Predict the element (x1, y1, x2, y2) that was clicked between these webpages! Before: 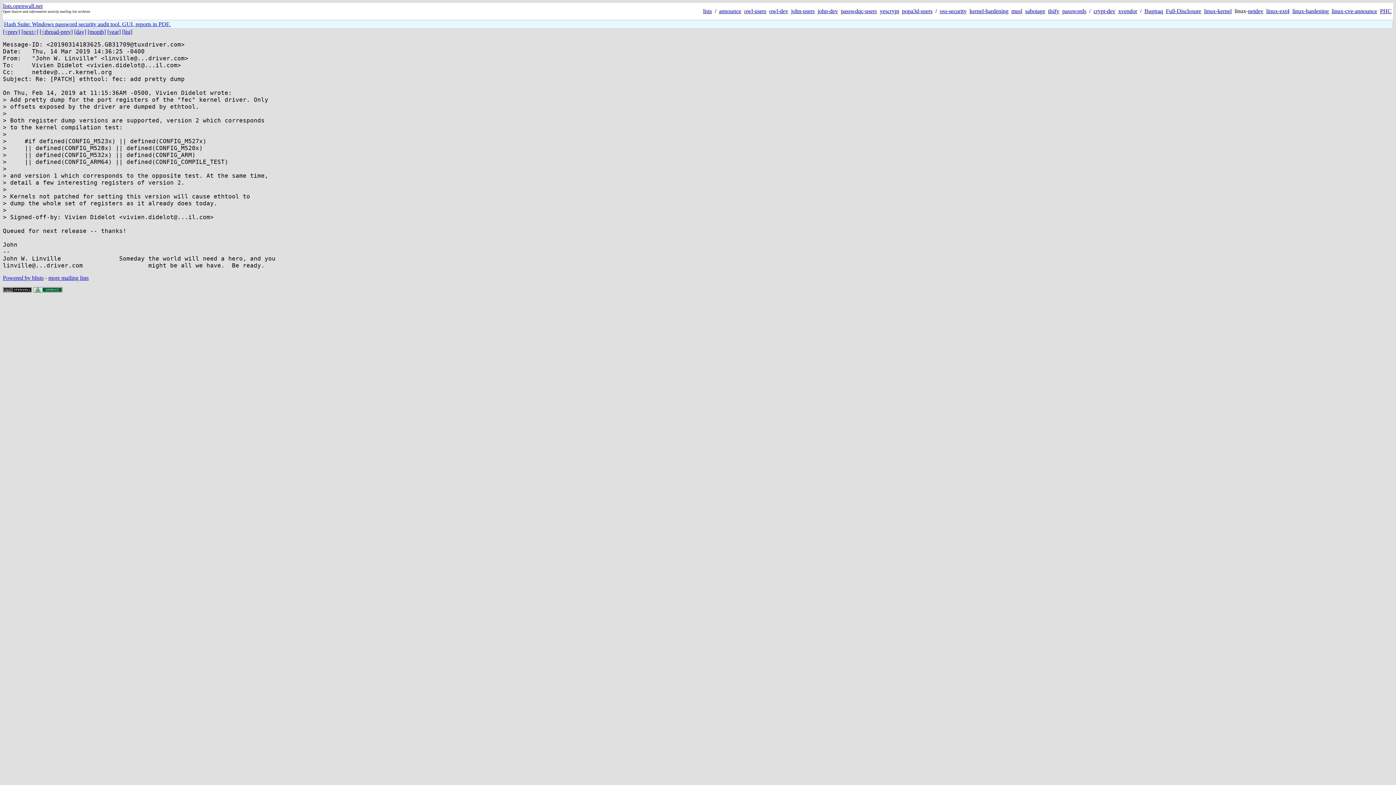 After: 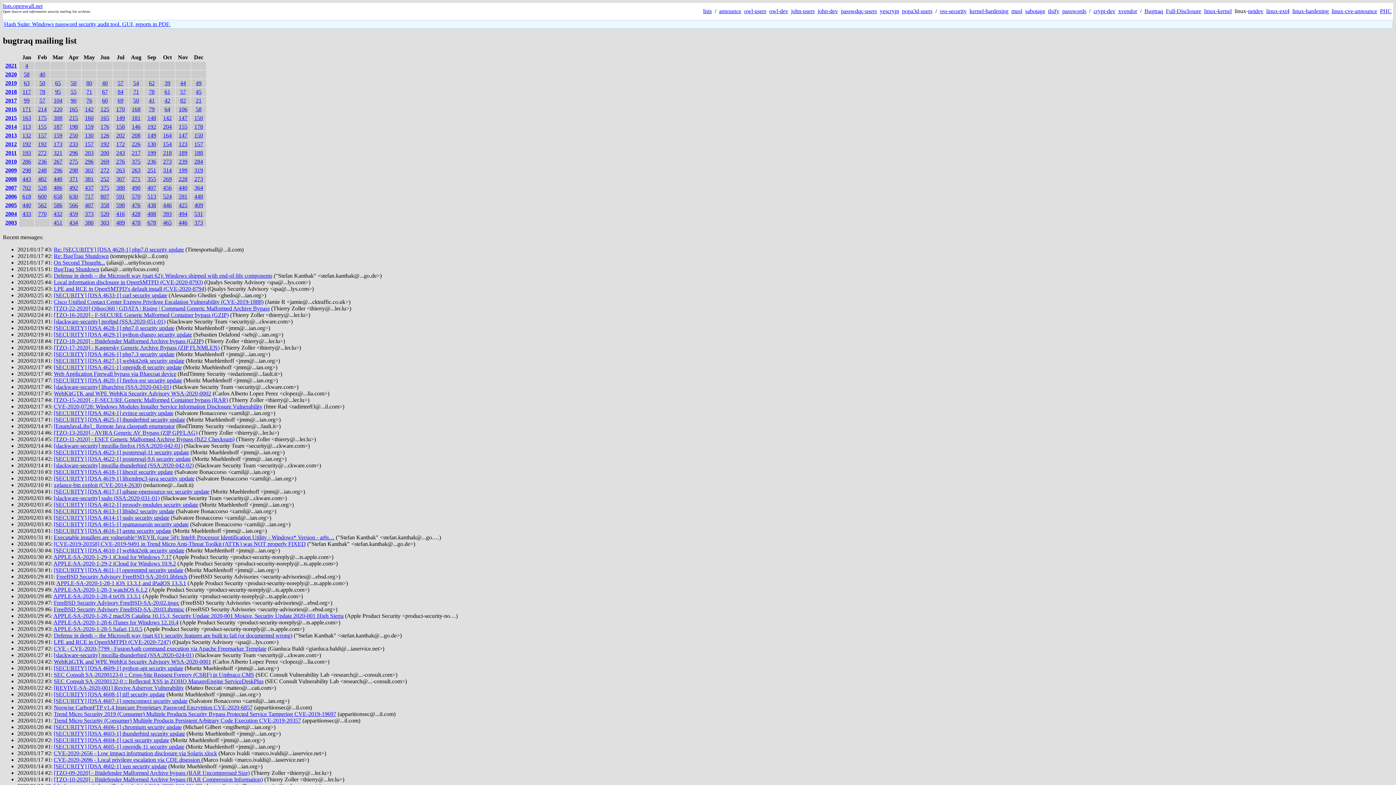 Action: label: Bugtraq bbox: (1144, 8, 1163, 14)